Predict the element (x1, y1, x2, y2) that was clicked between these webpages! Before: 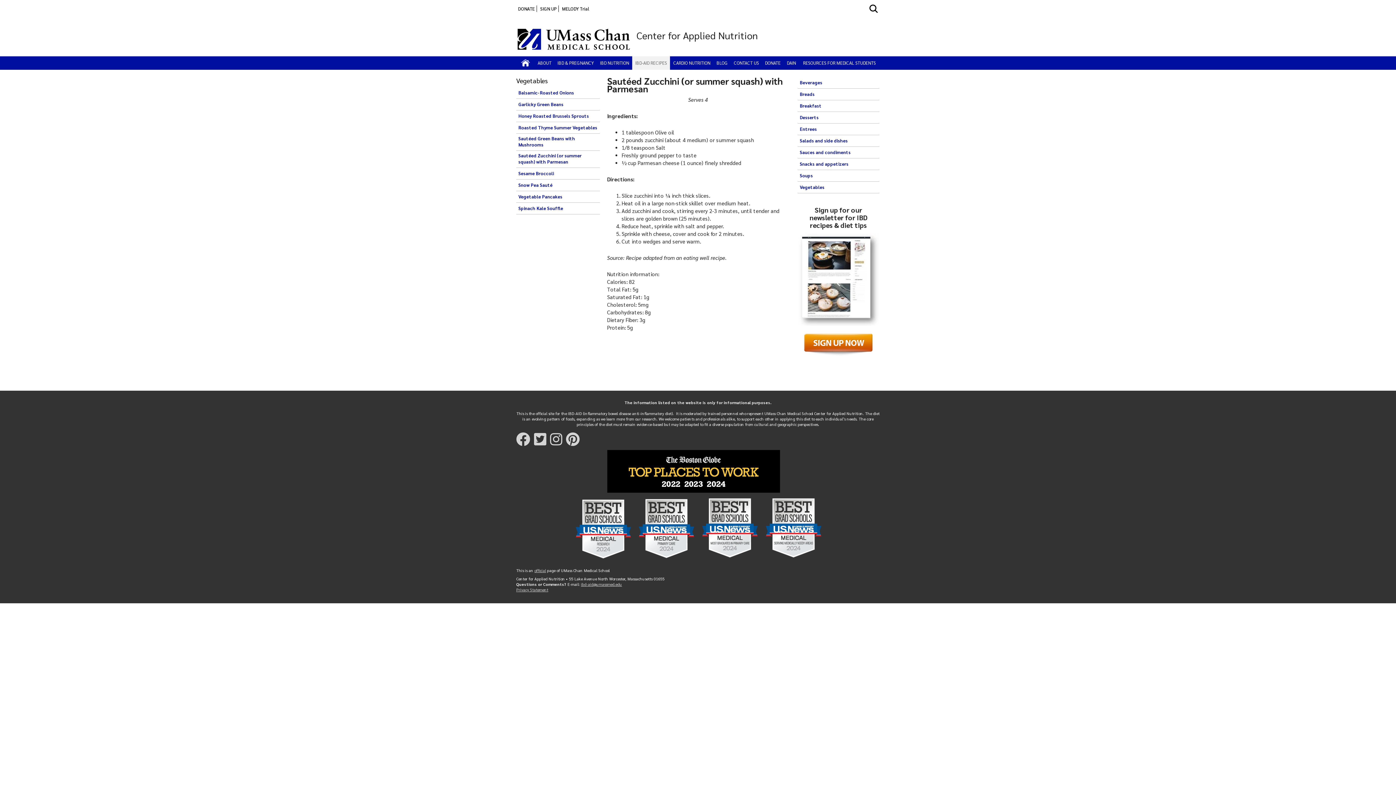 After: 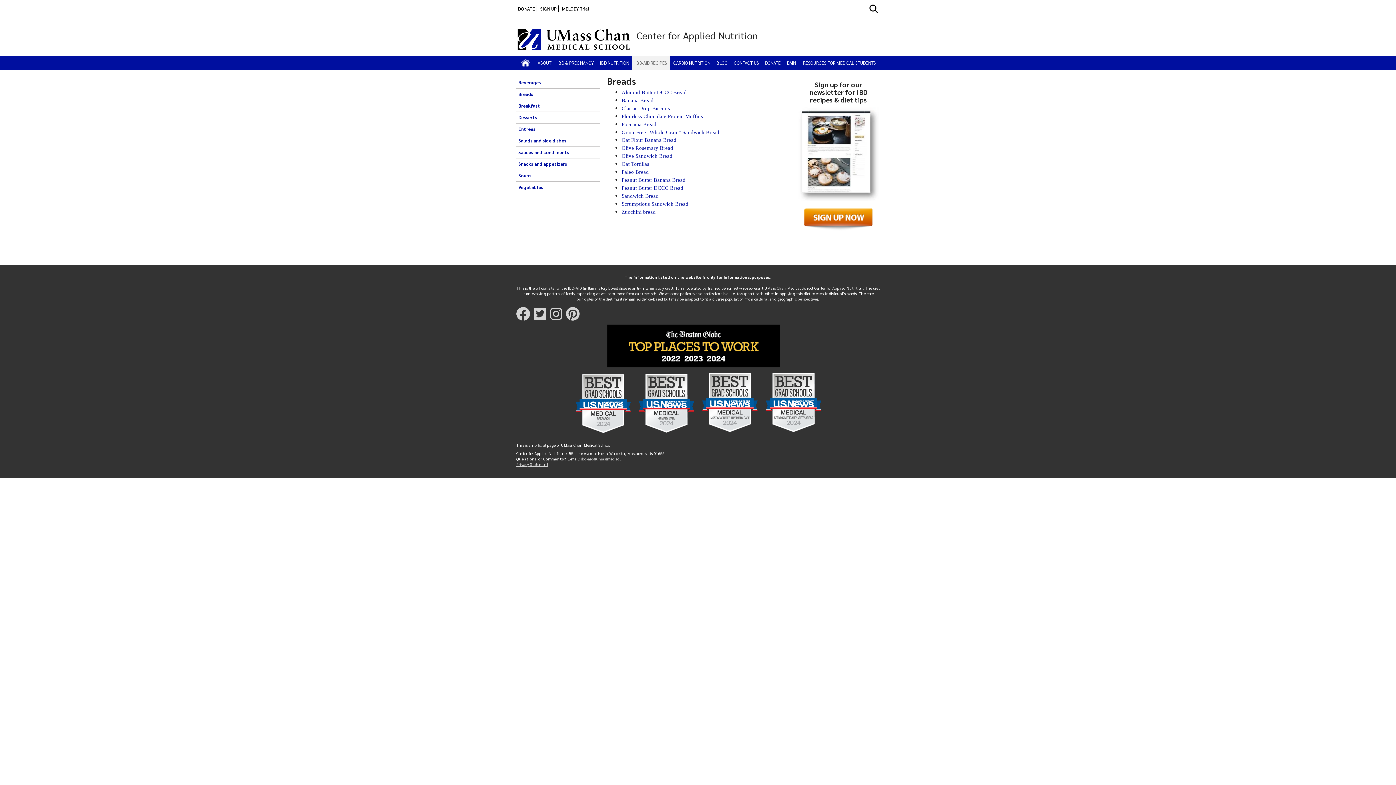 Action: label: Breads bbox: (800, 91, 814, 97)